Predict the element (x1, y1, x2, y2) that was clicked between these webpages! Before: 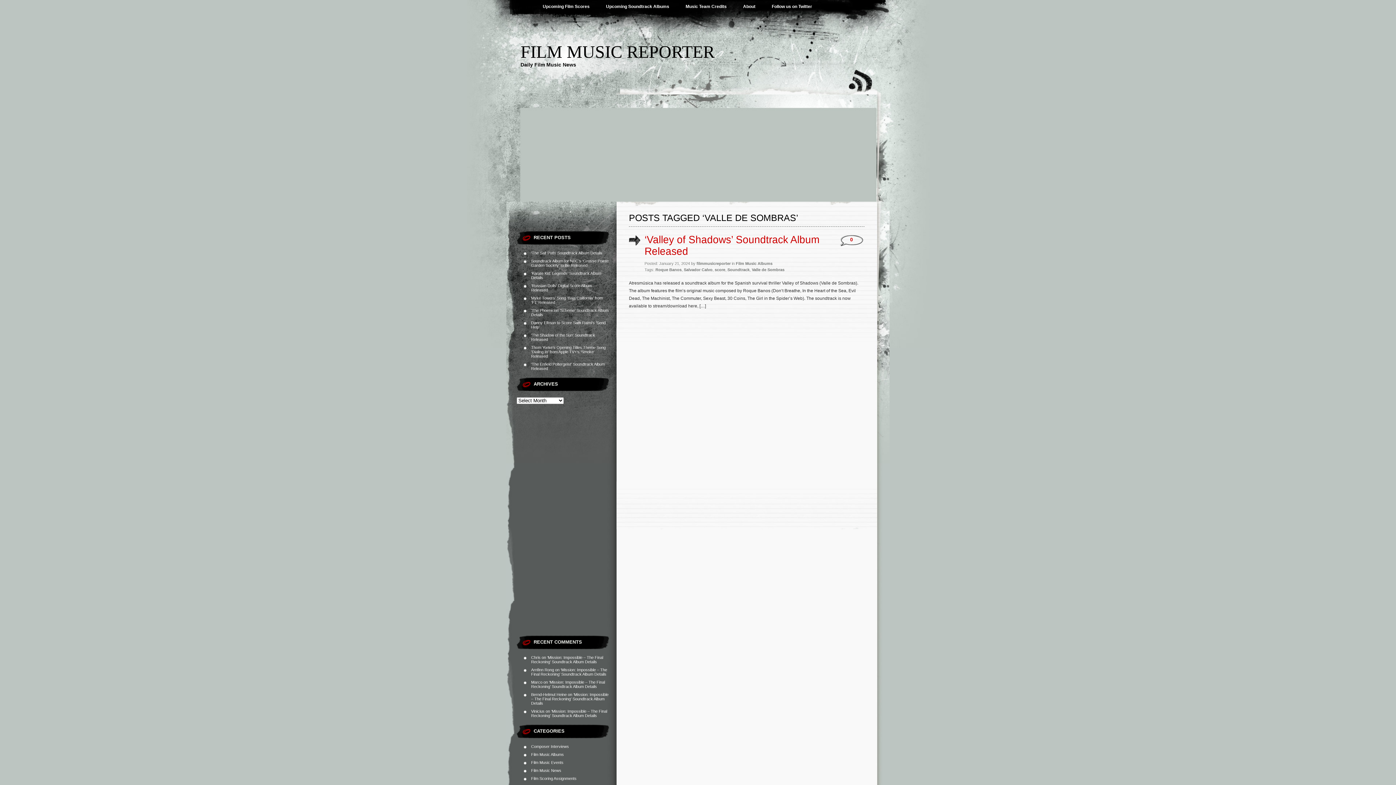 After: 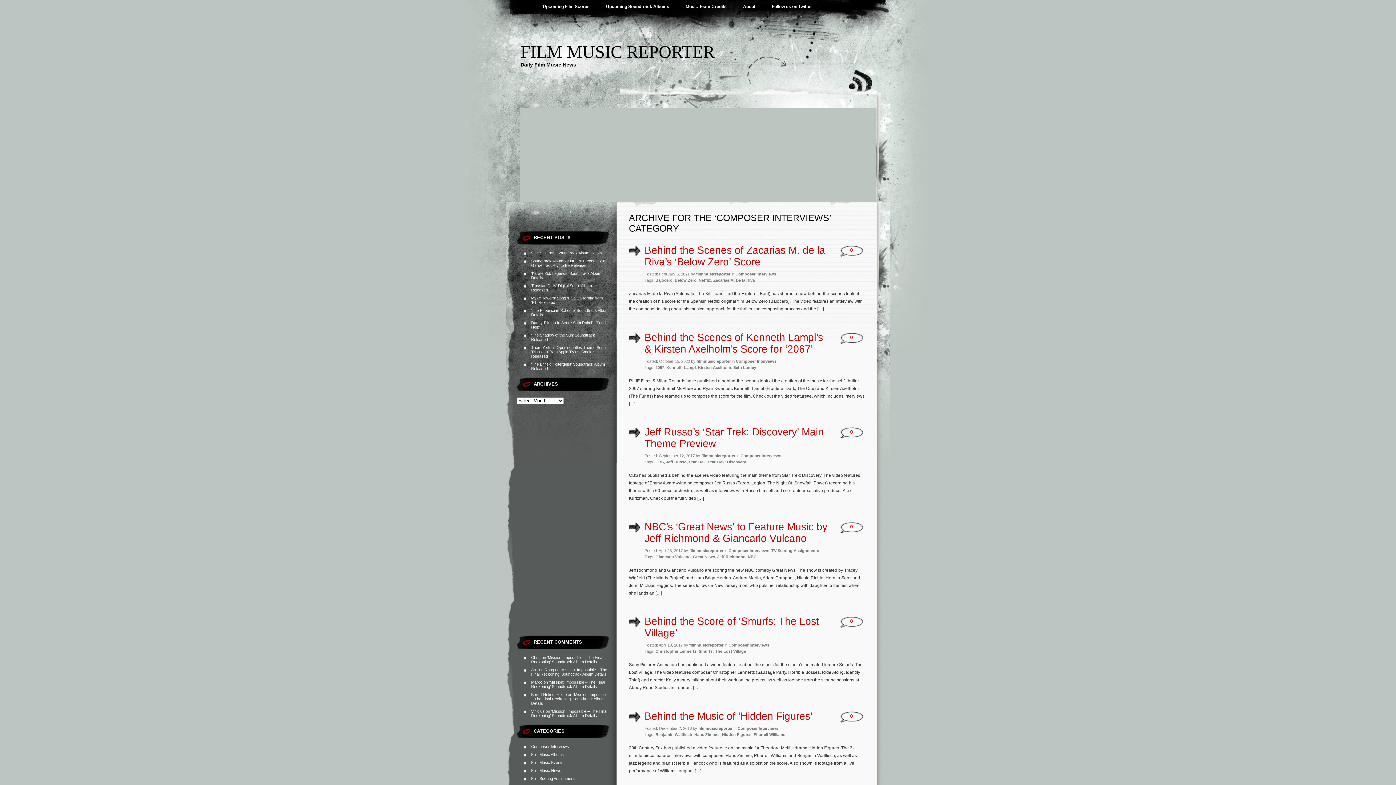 Action: label: Composer Interviews bbox: (531, 744, 569, 749)